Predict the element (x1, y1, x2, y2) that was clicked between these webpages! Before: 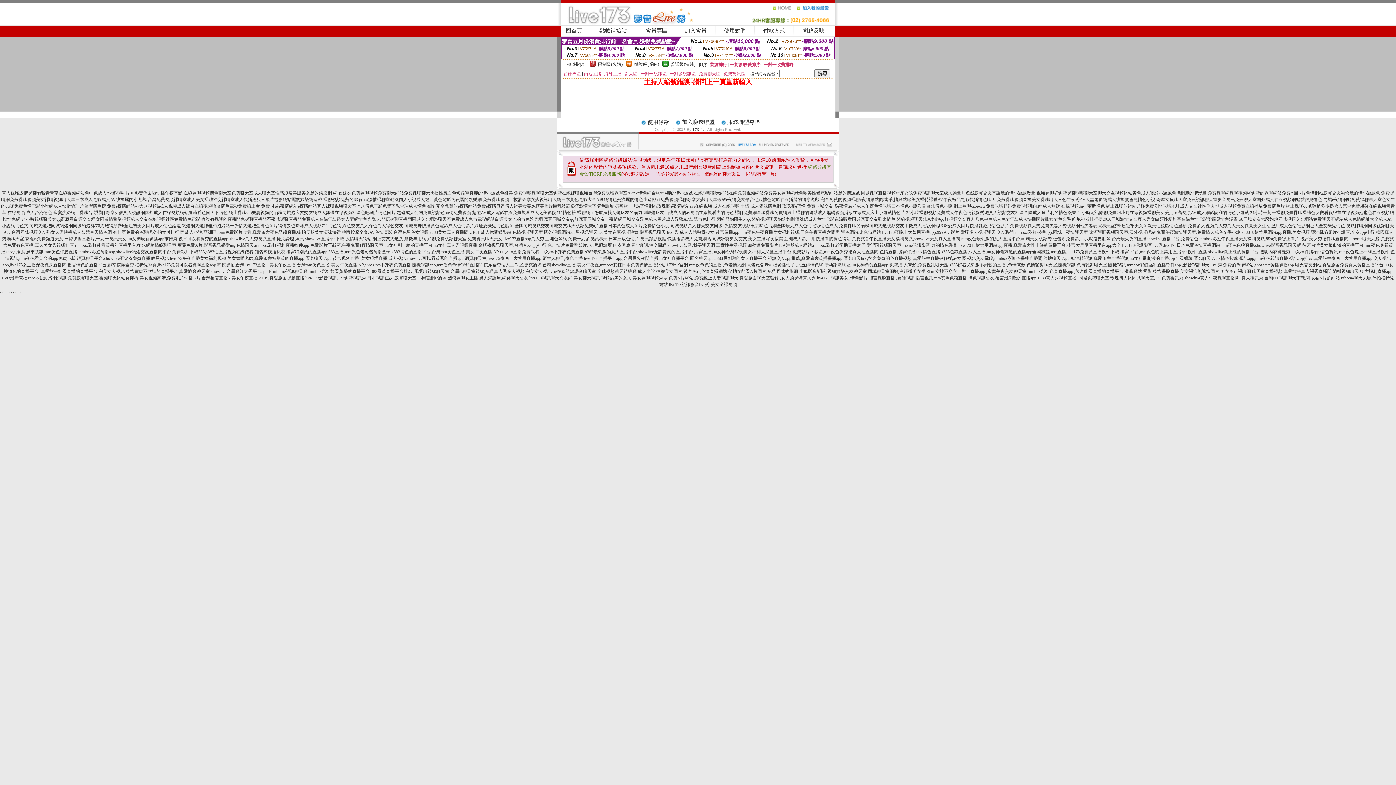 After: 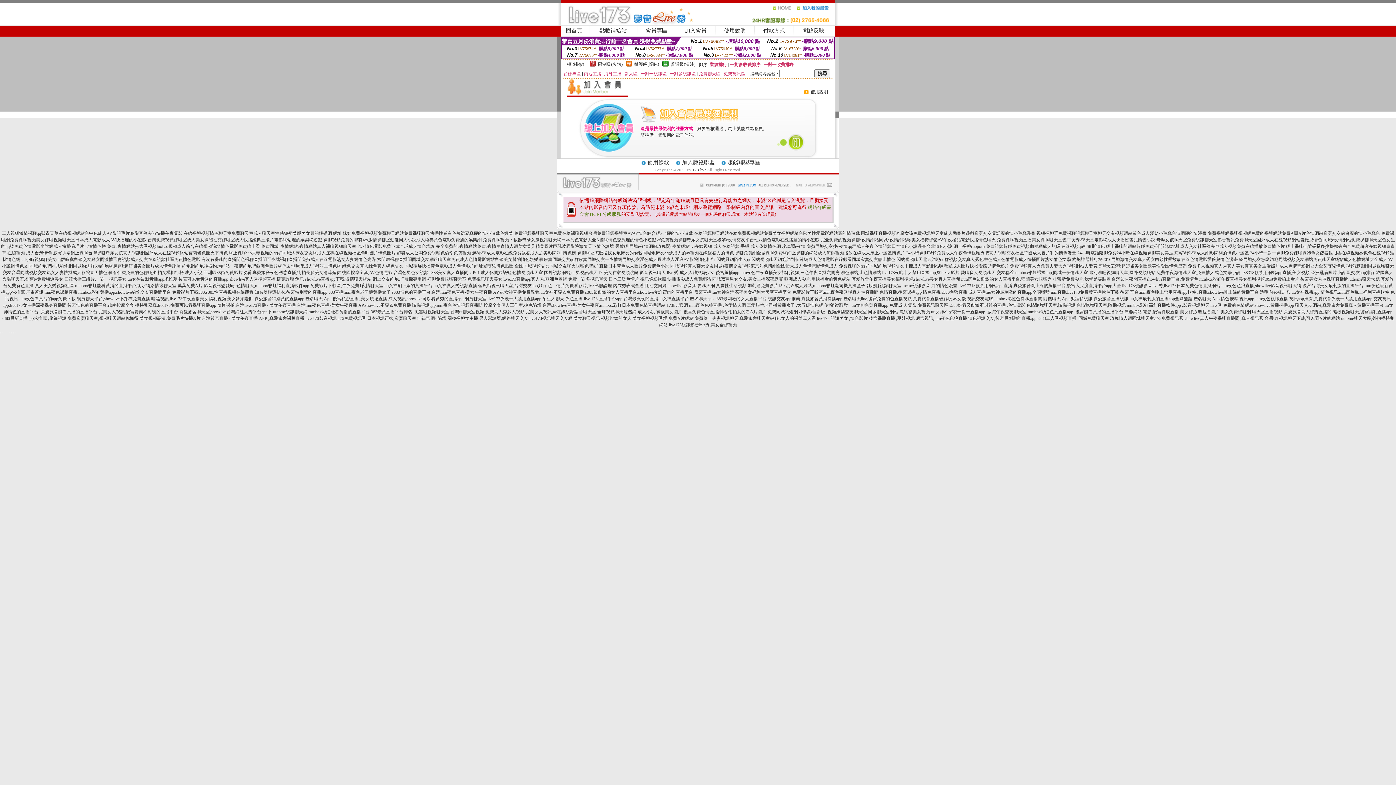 Action: bbox: (684, 27, 706, 33) label: 加入會員